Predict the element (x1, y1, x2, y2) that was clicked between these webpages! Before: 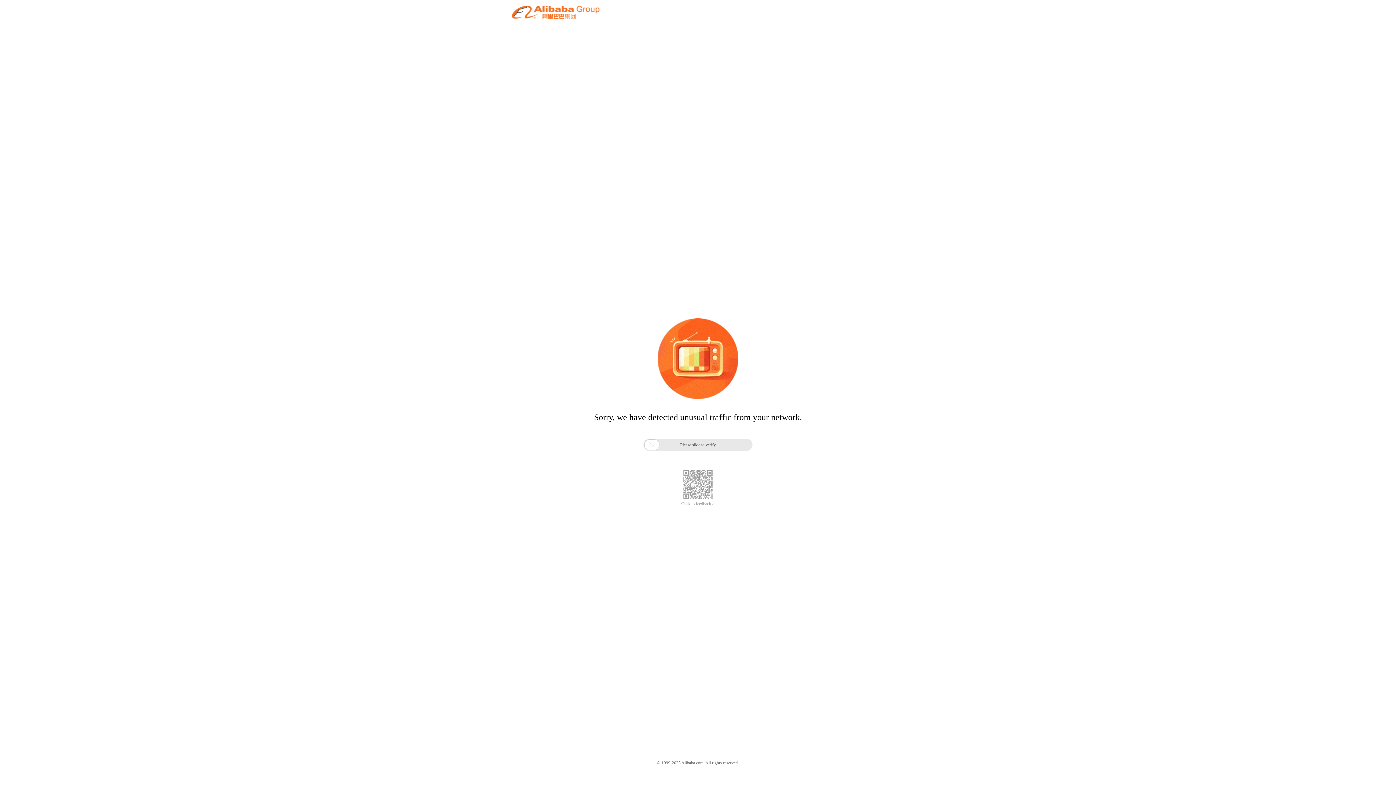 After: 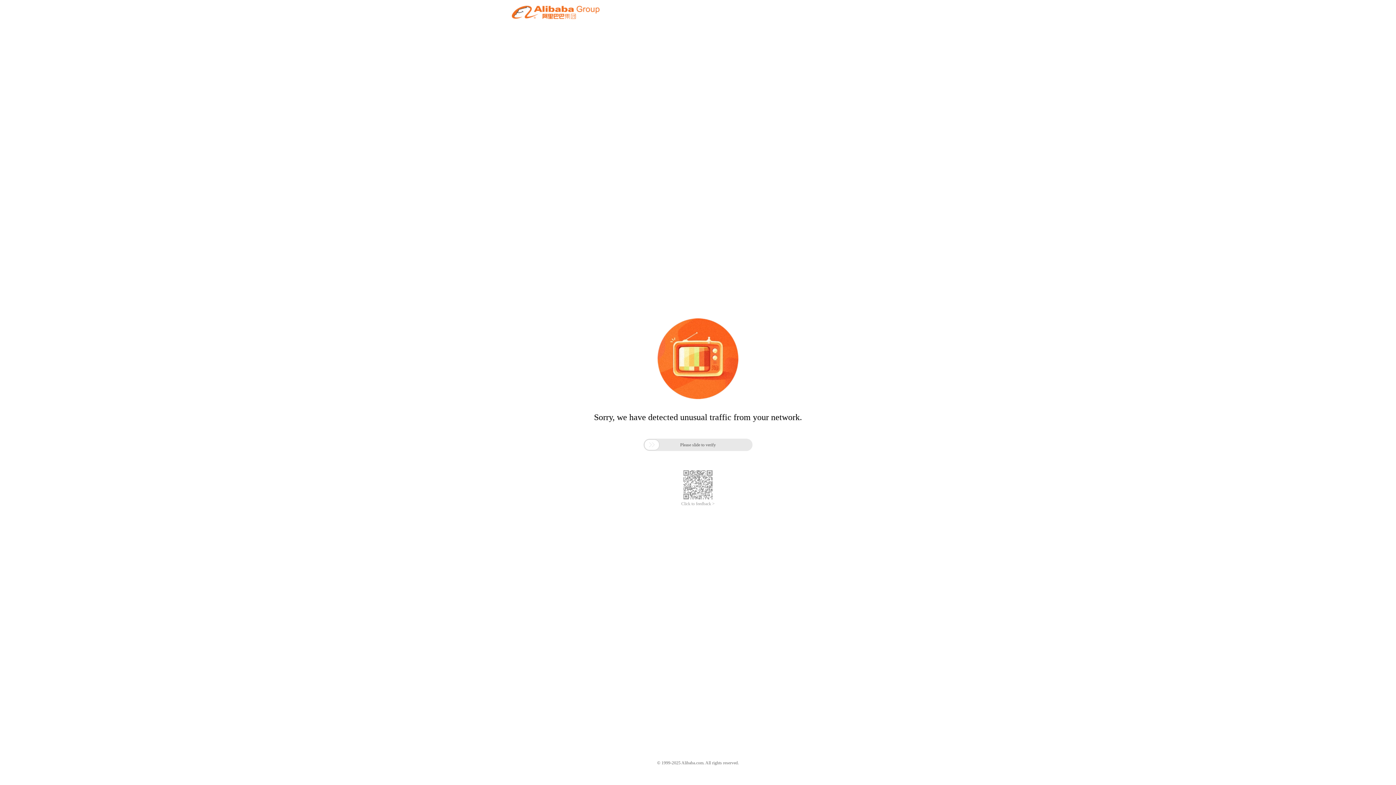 Action: label: Click to feedback > bbox: (681, 485, 714, 490)